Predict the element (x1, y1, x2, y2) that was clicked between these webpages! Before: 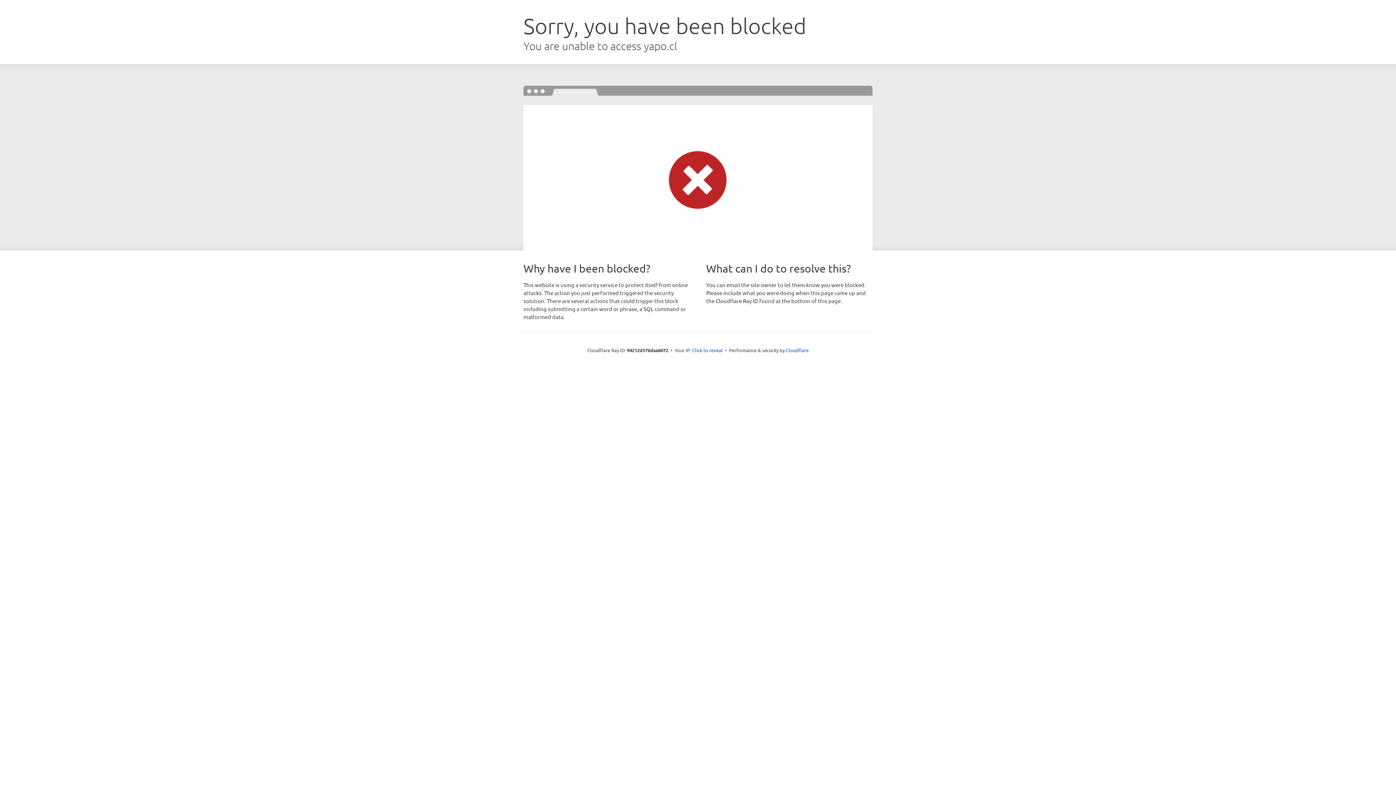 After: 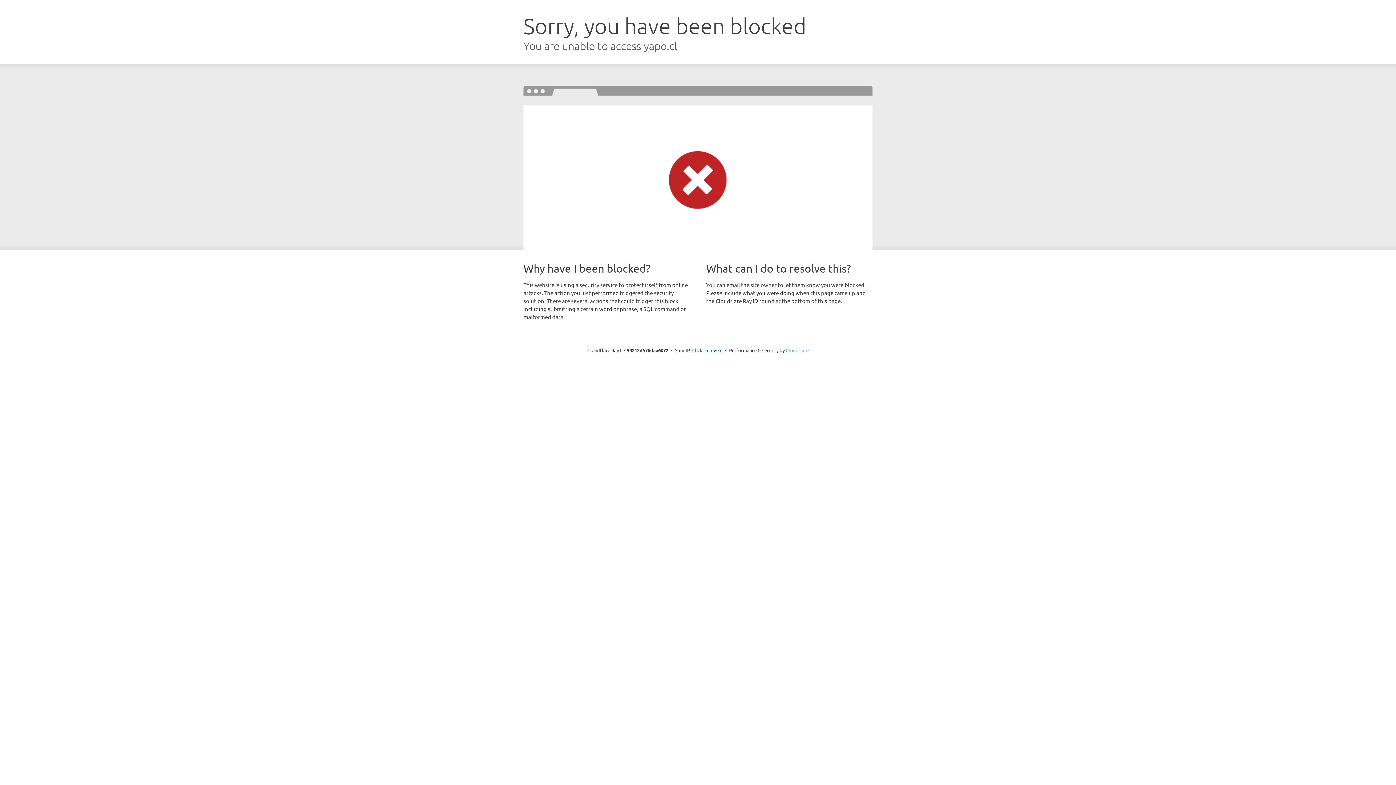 Action: label: Cloudflare bbox: (786, 347, 808, 353)